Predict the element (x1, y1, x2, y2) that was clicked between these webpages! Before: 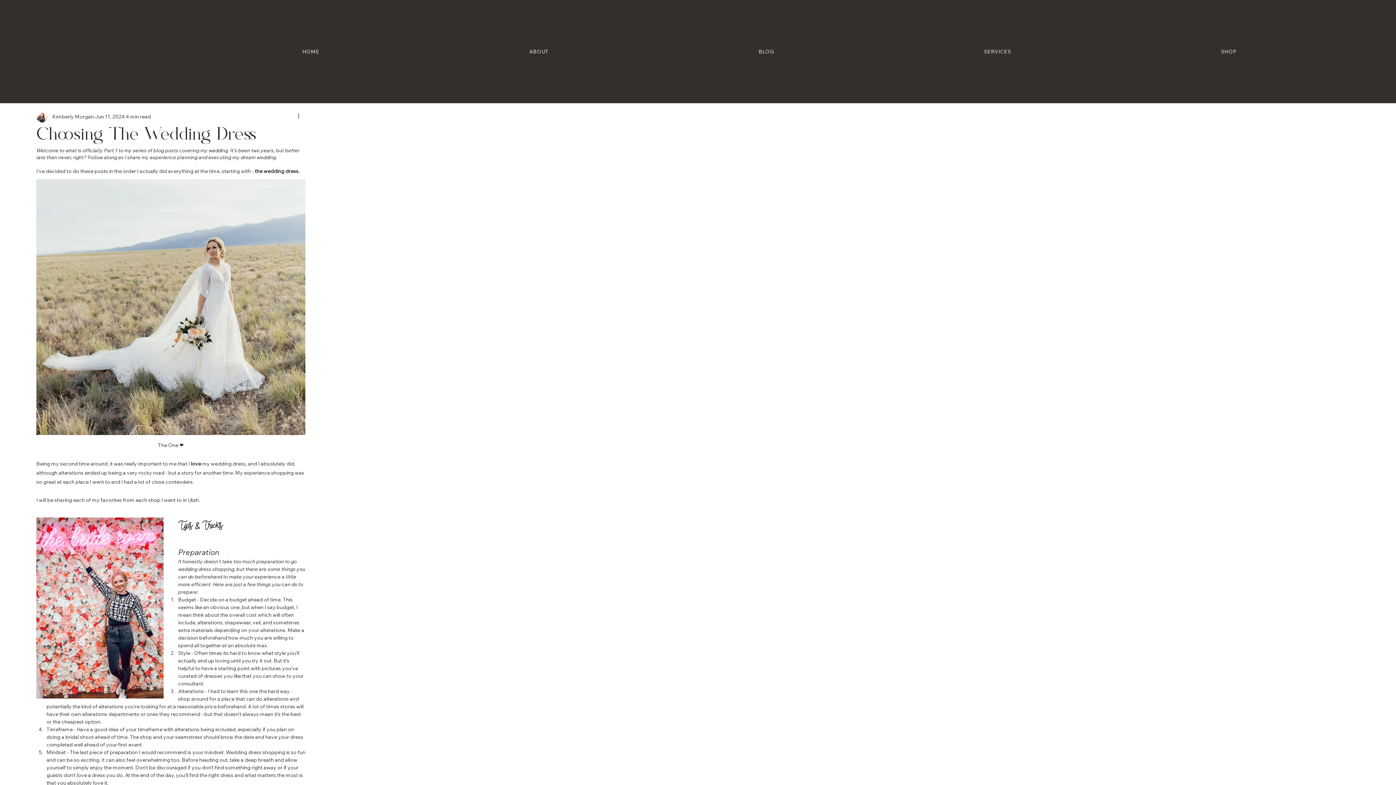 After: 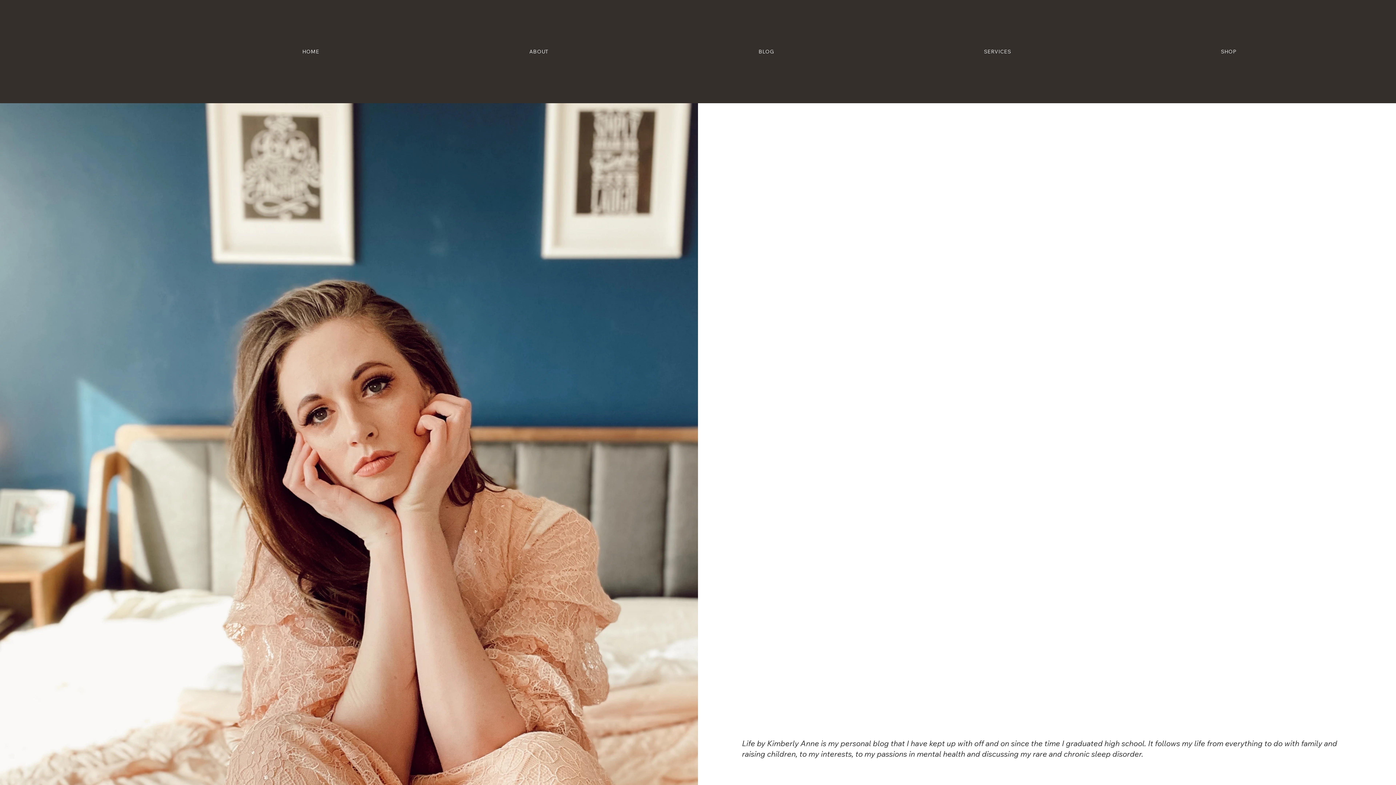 Action: bbox: (655, 44, 877, 58) label: BLOG